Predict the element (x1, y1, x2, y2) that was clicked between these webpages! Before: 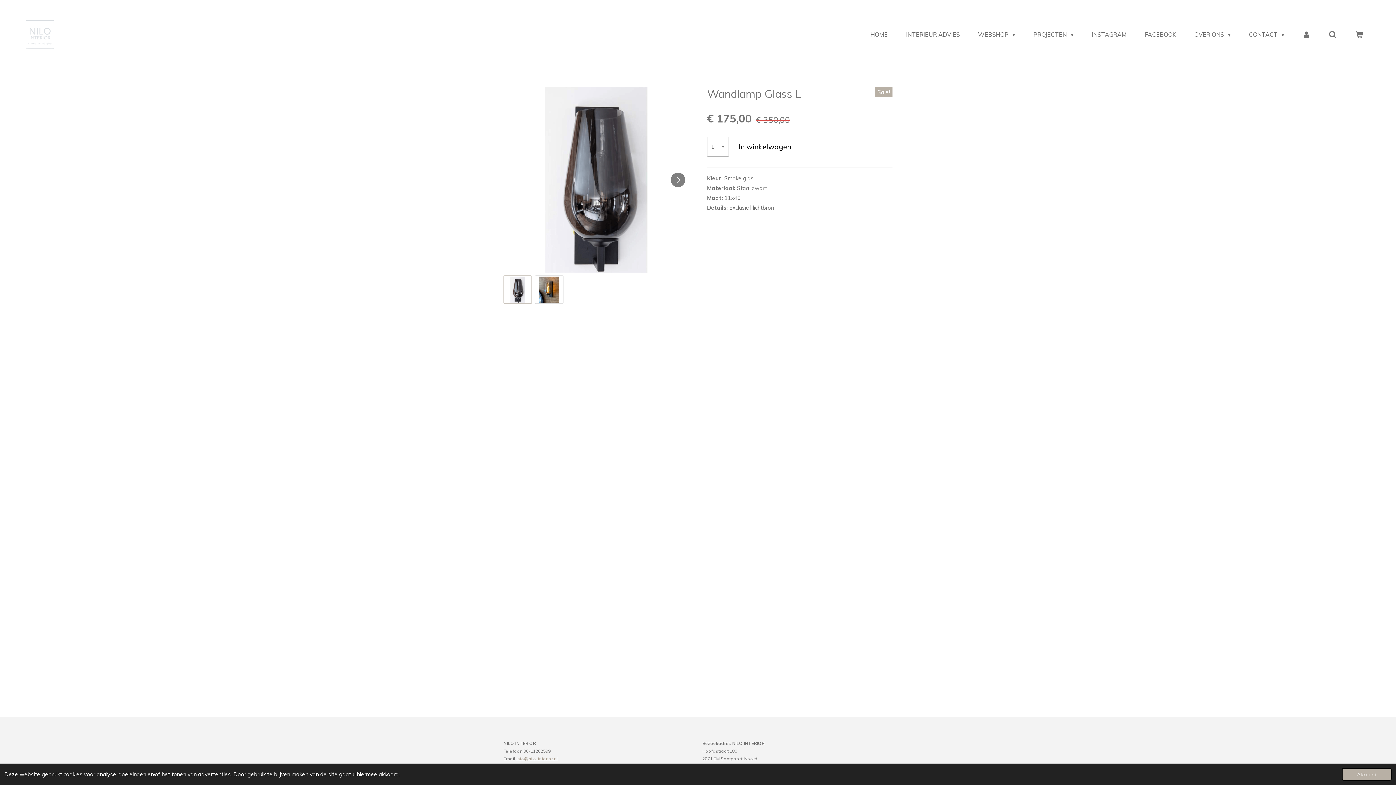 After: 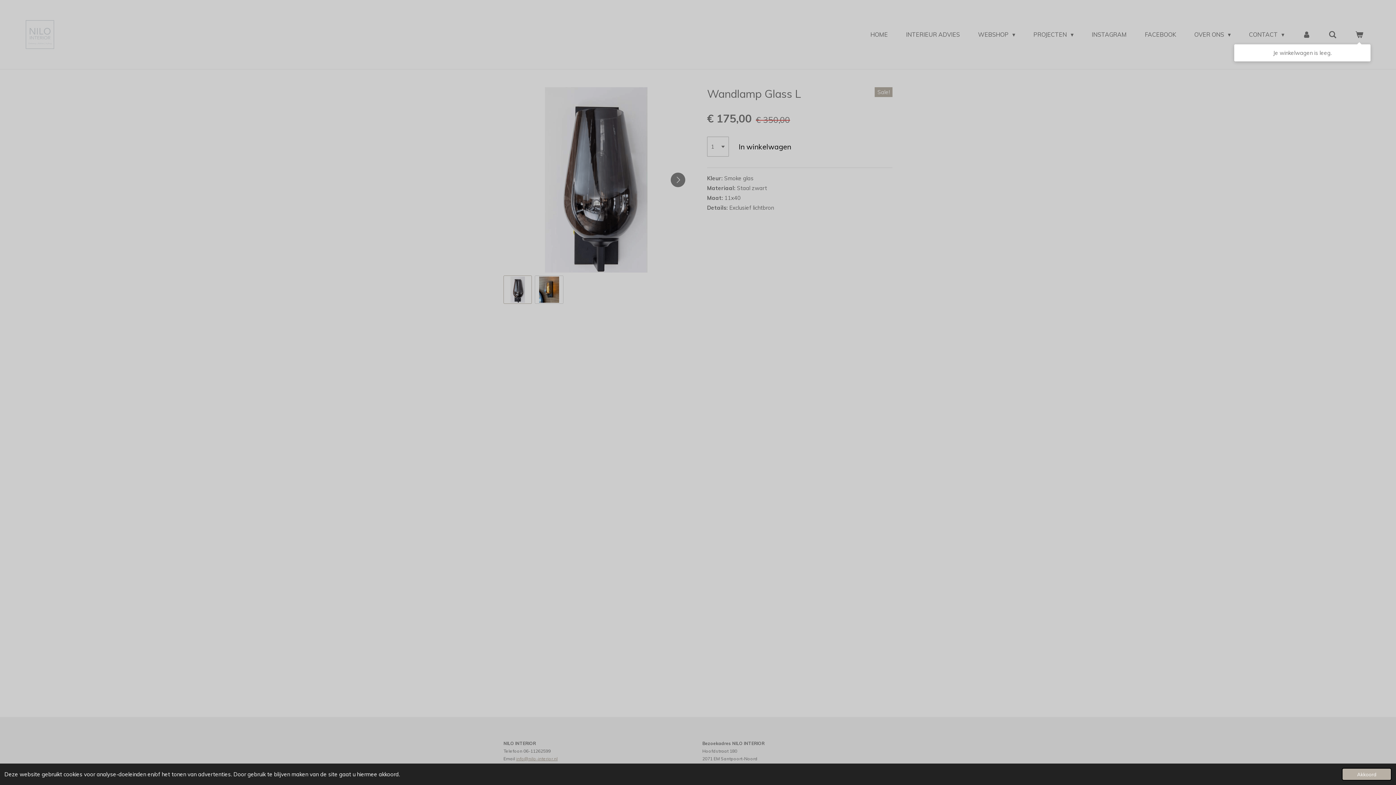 Action: bbox: (1348, 27, 1370, 41)